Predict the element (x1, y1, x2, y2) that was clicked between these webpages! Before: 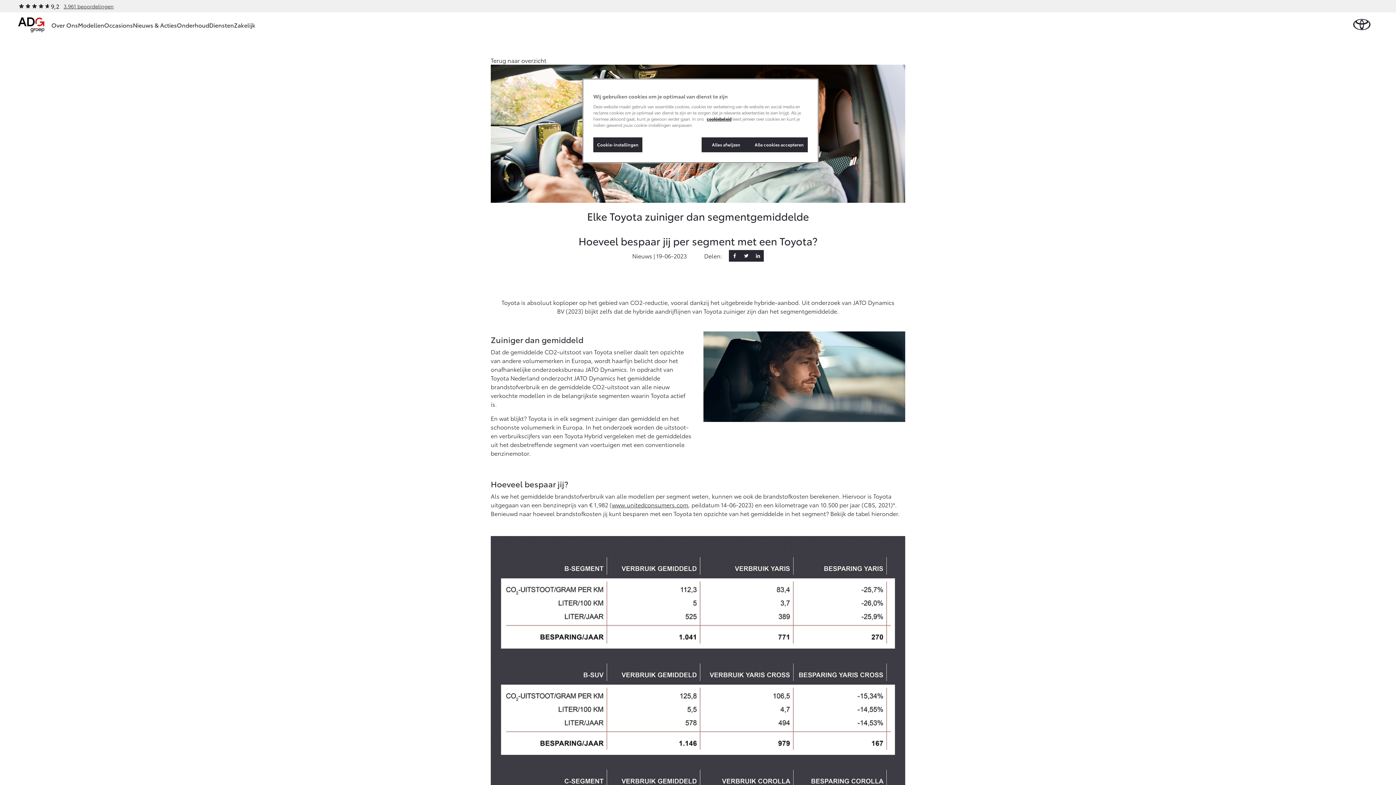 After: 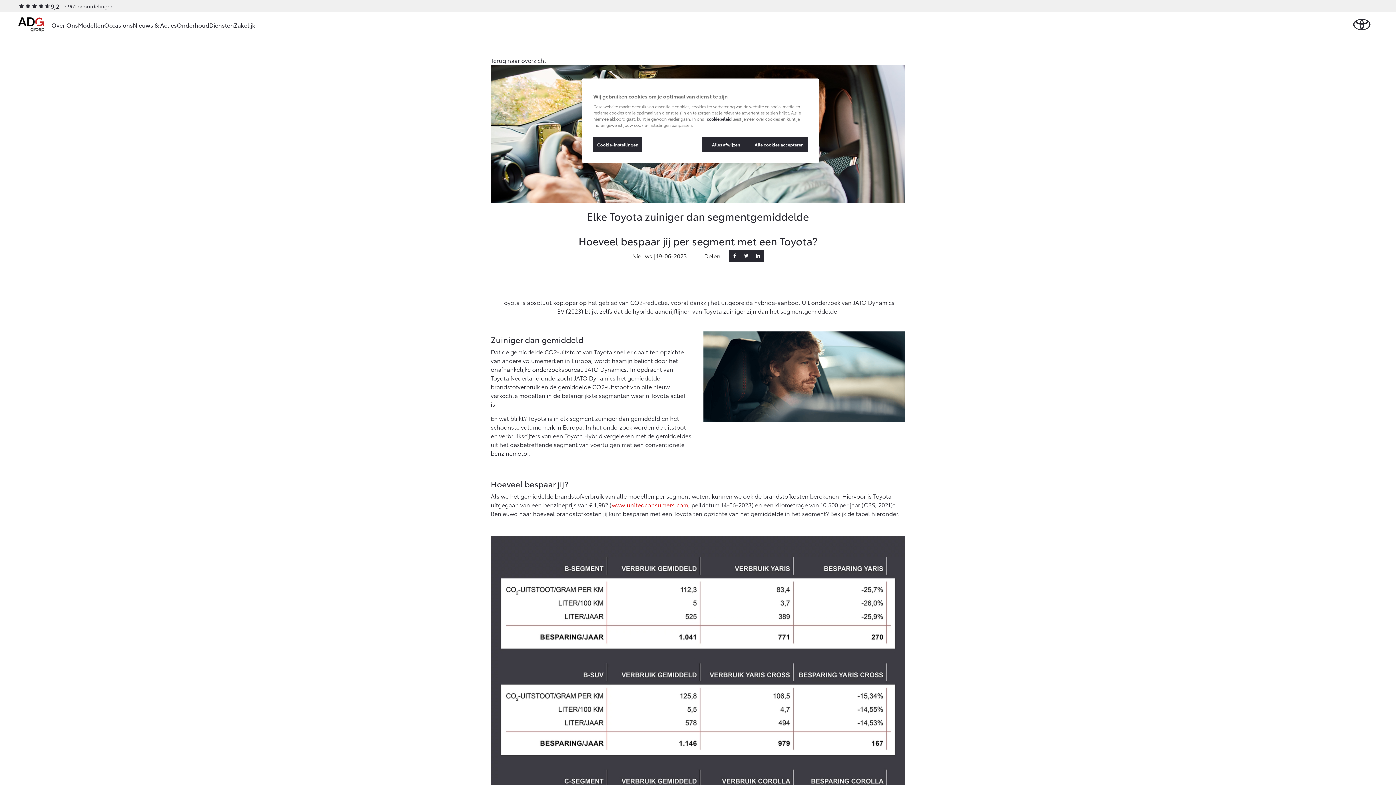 Action: bbox: (612, 500, 688, 509) label: www.unitedconsumers.com